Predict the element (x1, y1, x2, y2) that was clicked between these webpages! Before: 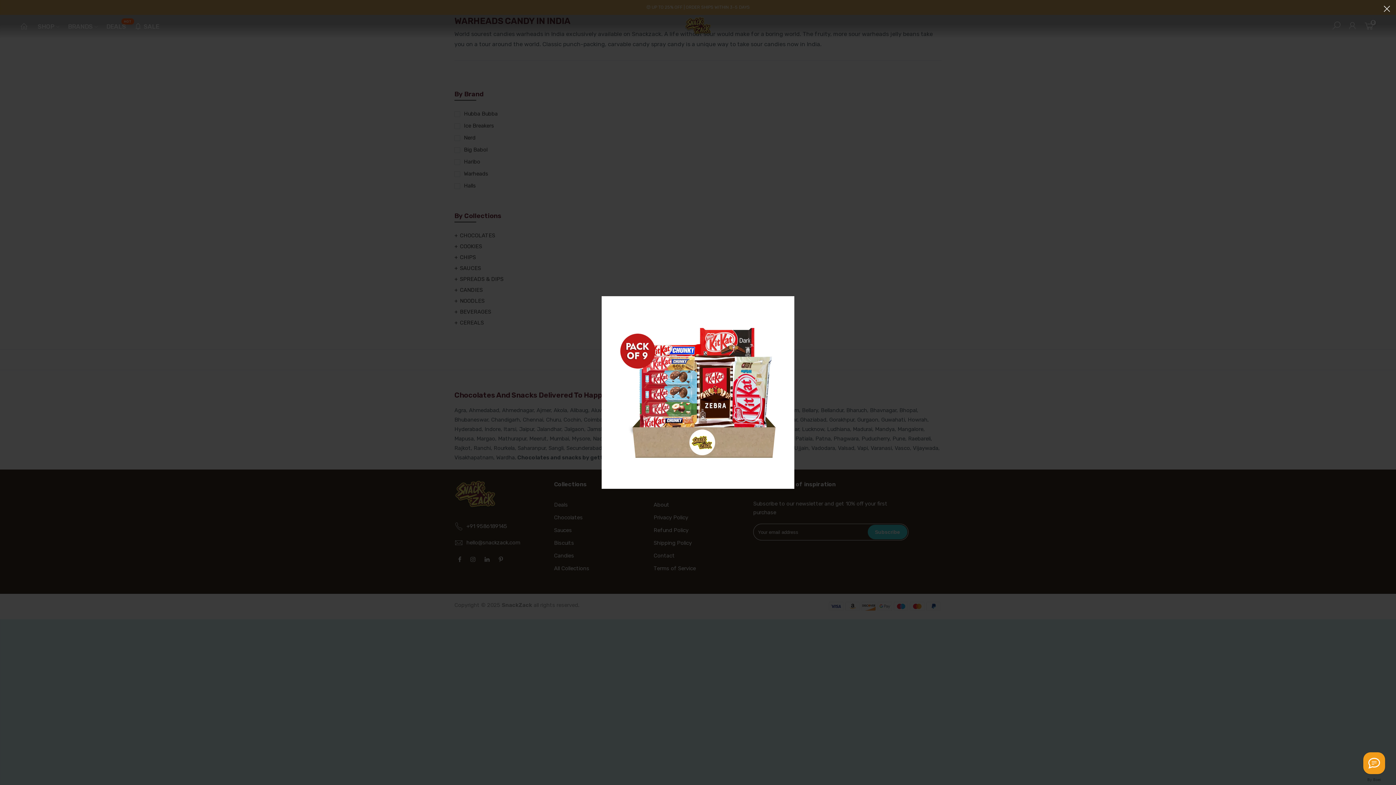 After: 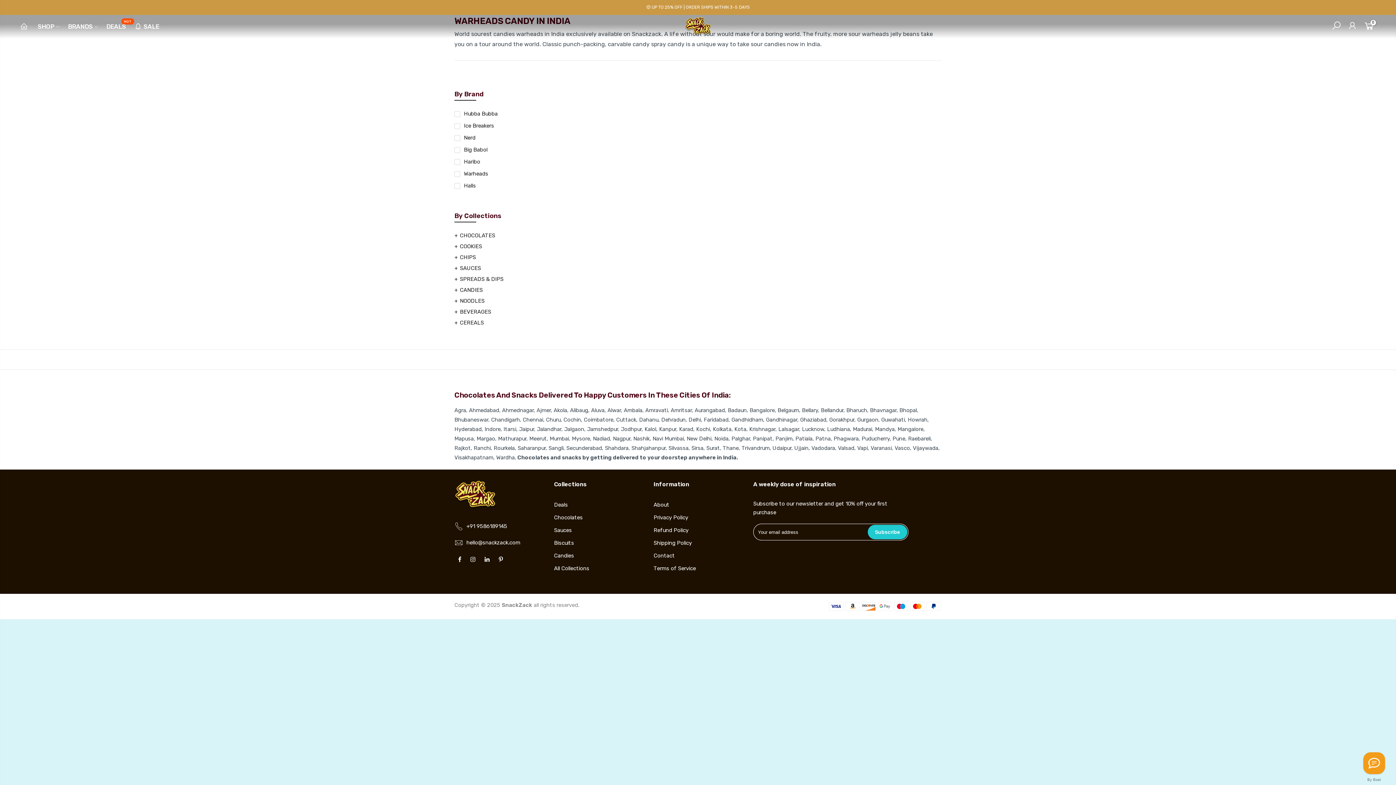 Action: label: × bbox: (1378, 0, 1396, 18)